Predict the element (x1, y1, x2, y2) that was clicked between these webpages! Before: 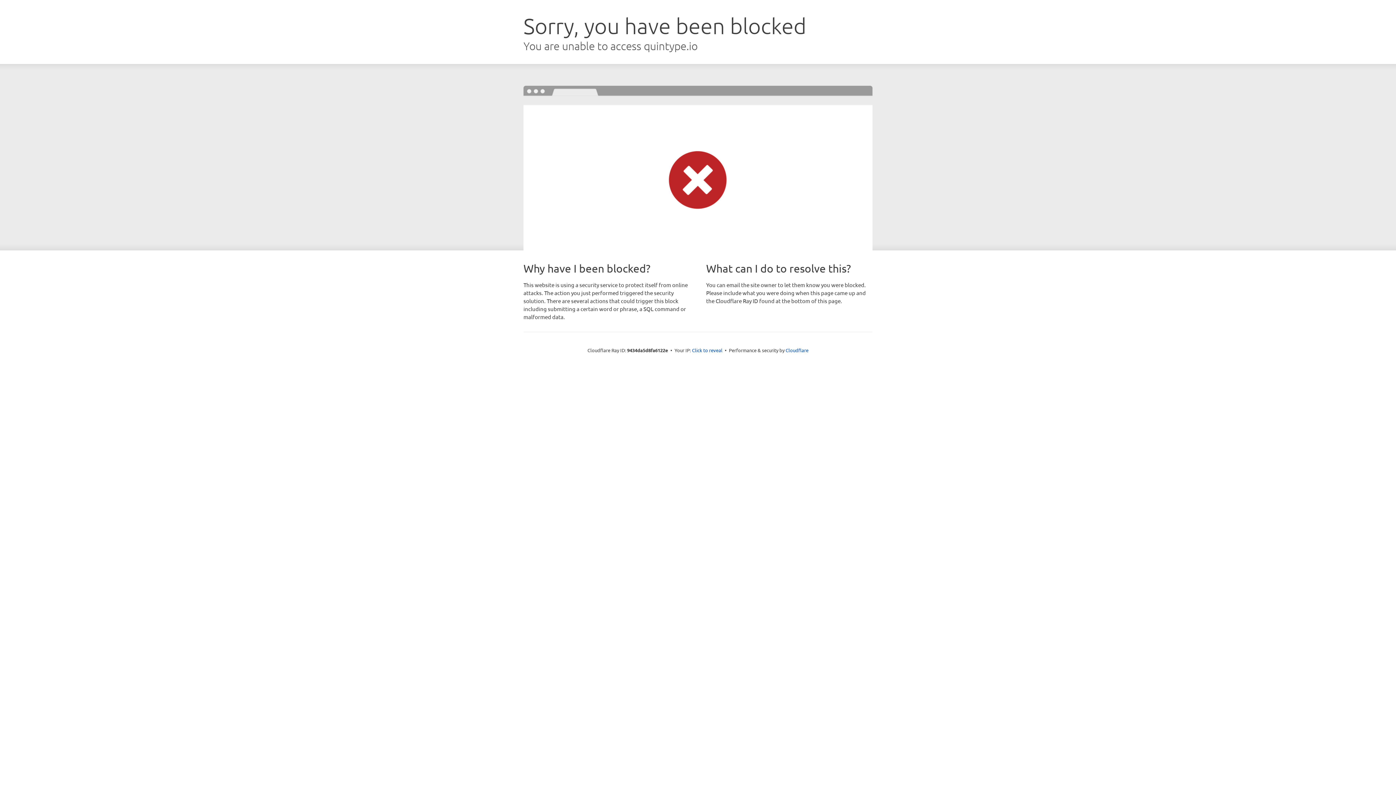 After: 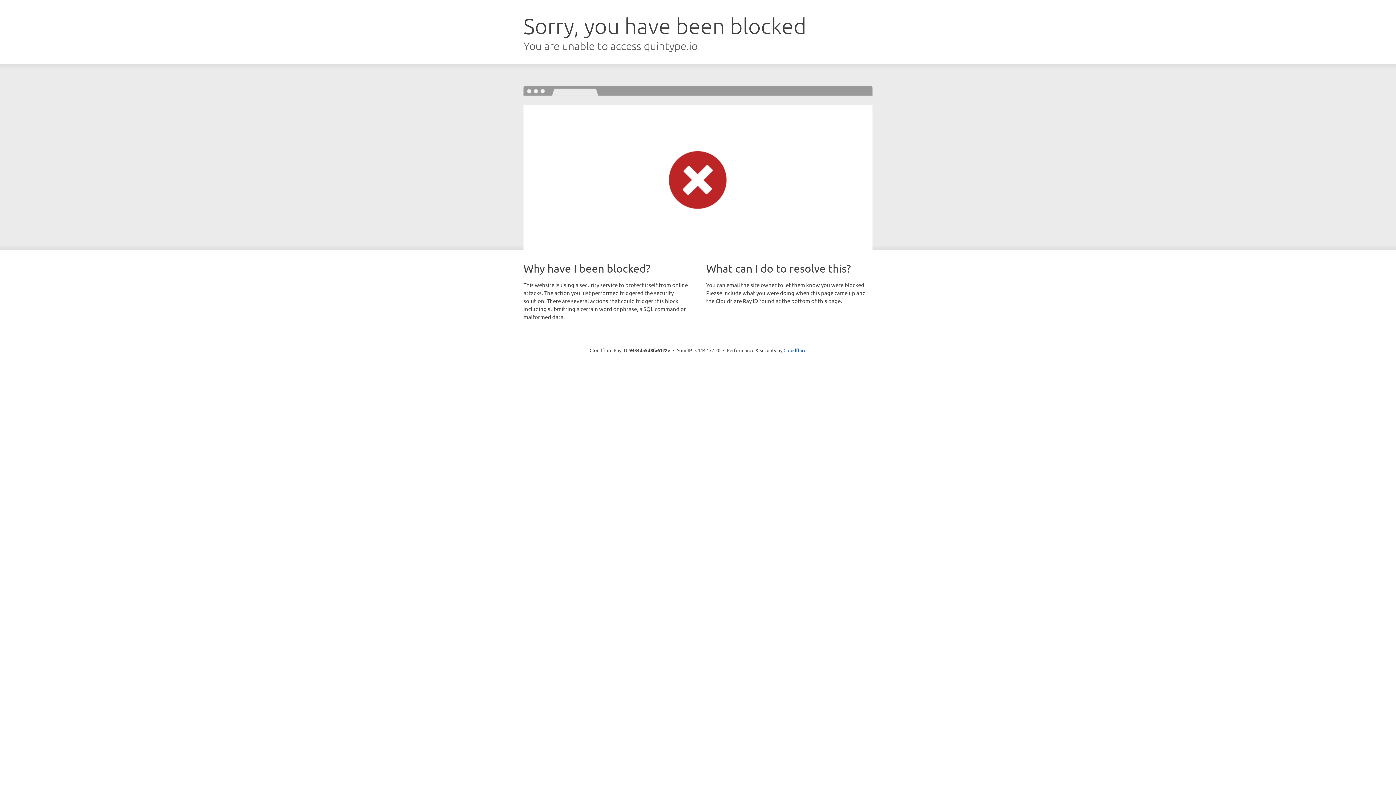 Action: bbox: (692, 346, 722, 353) label: Click to reveal